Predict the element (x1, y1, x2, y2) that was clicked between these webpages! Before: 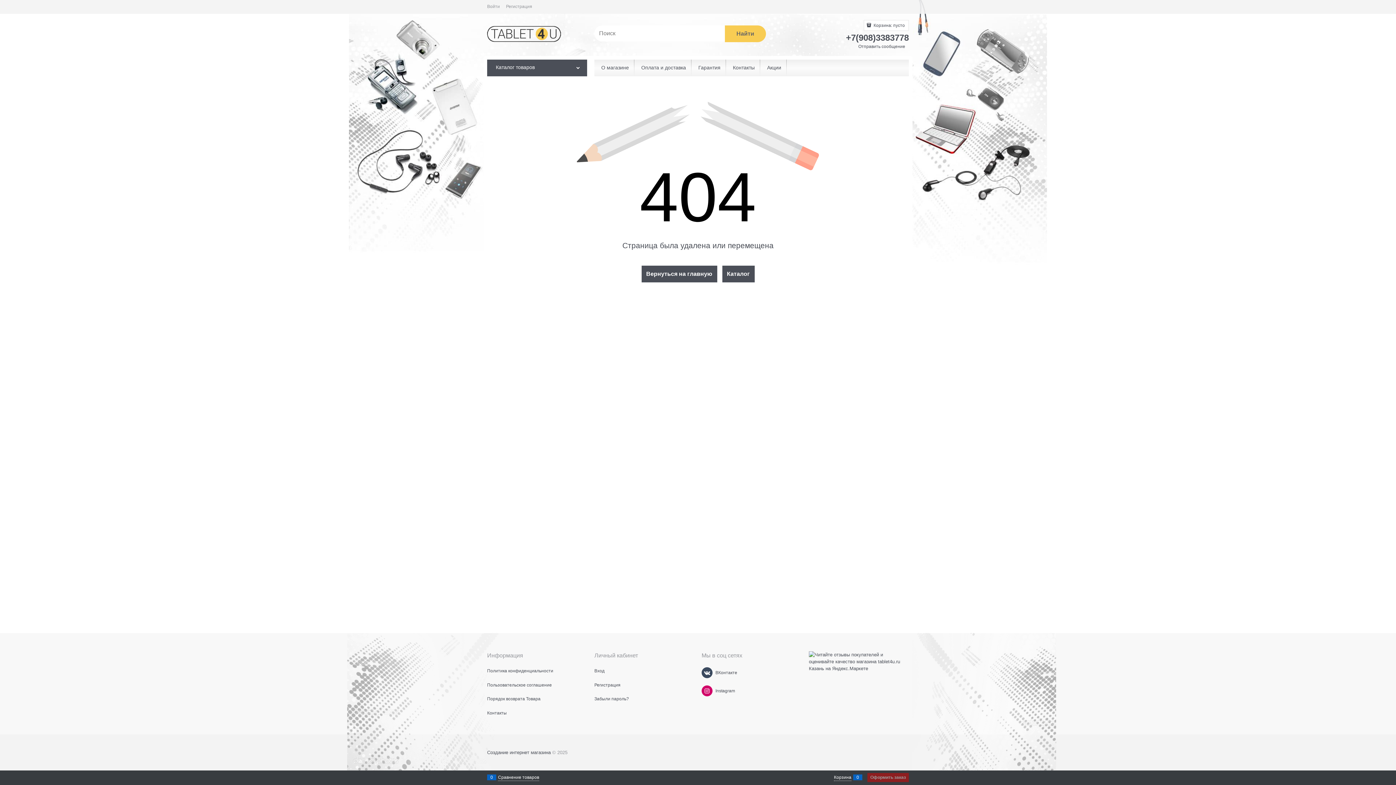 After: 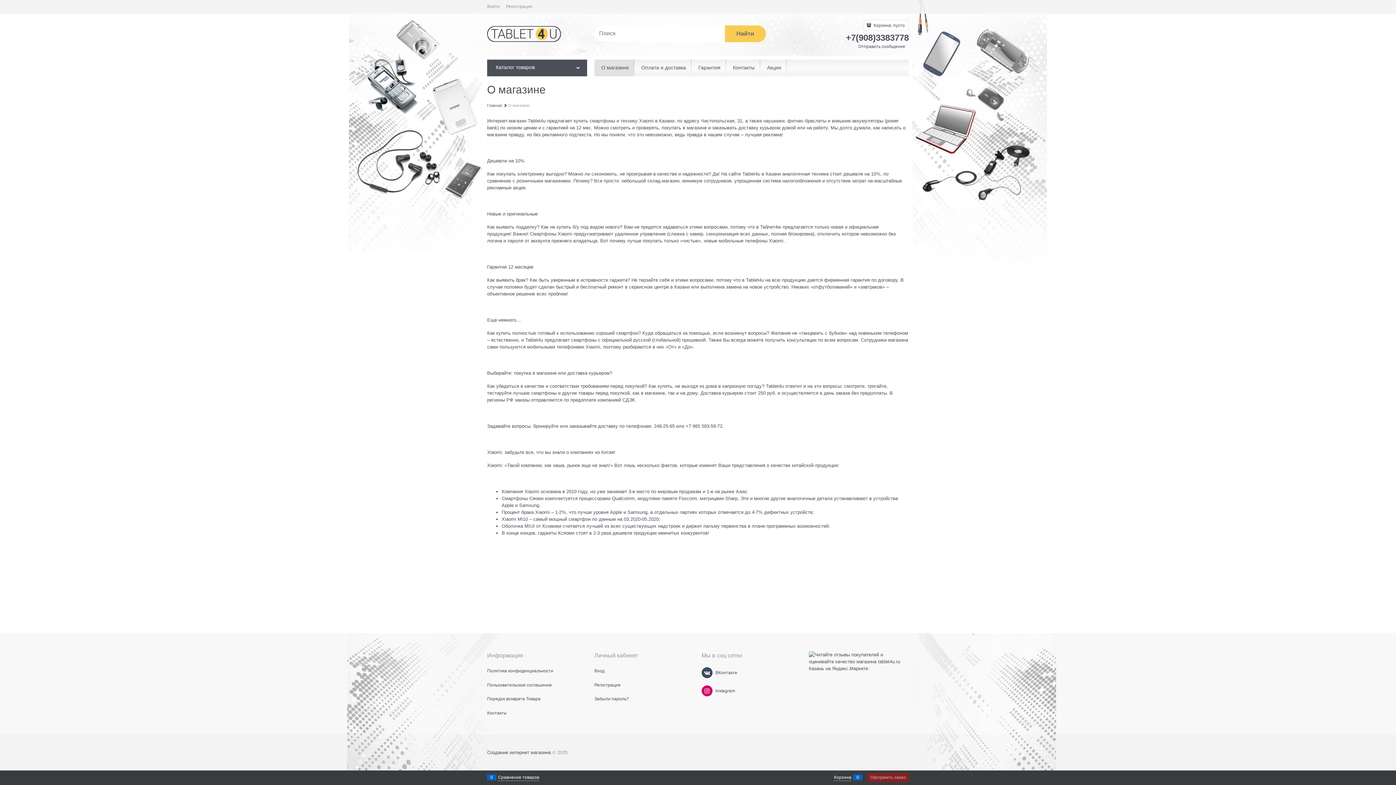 Action: bbox: (594, 59, 634, 76) label:  О магазине